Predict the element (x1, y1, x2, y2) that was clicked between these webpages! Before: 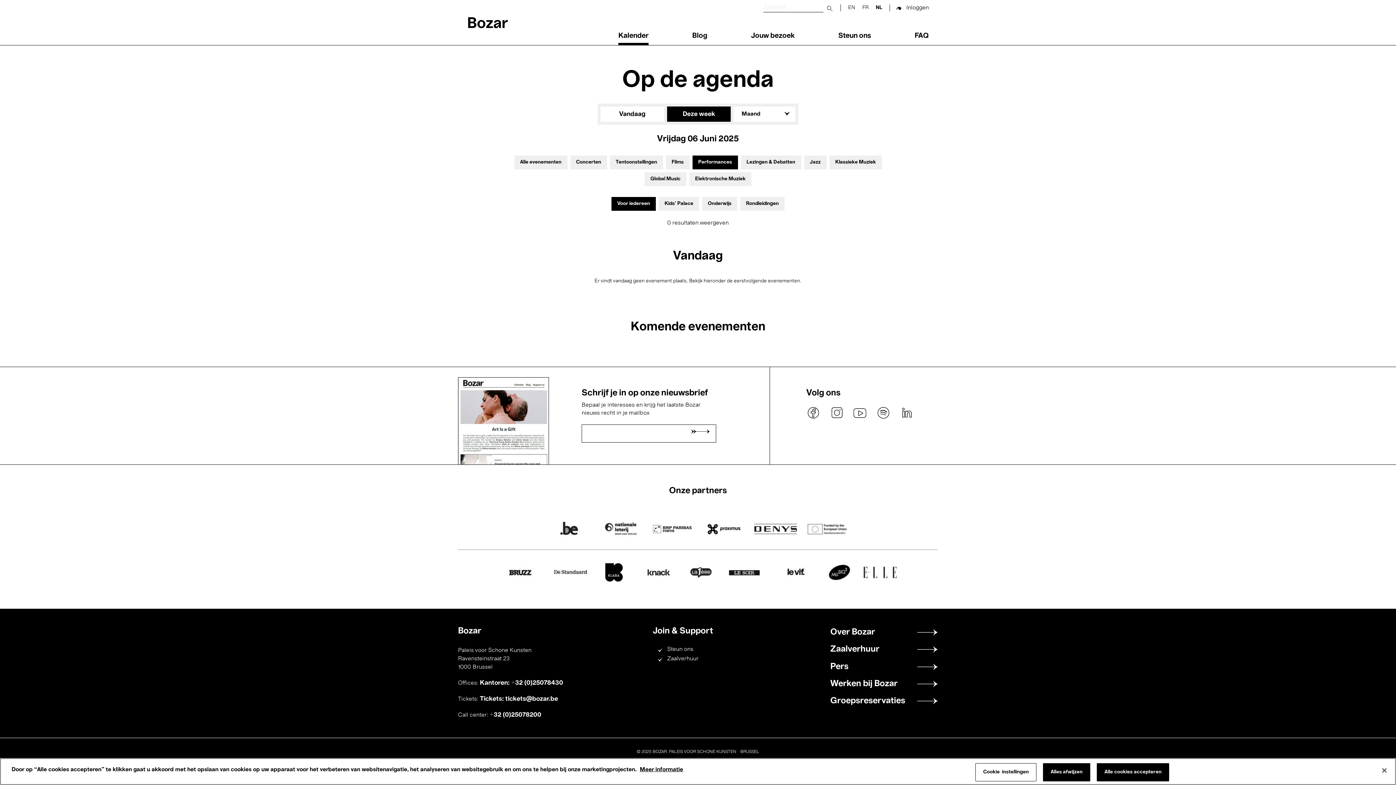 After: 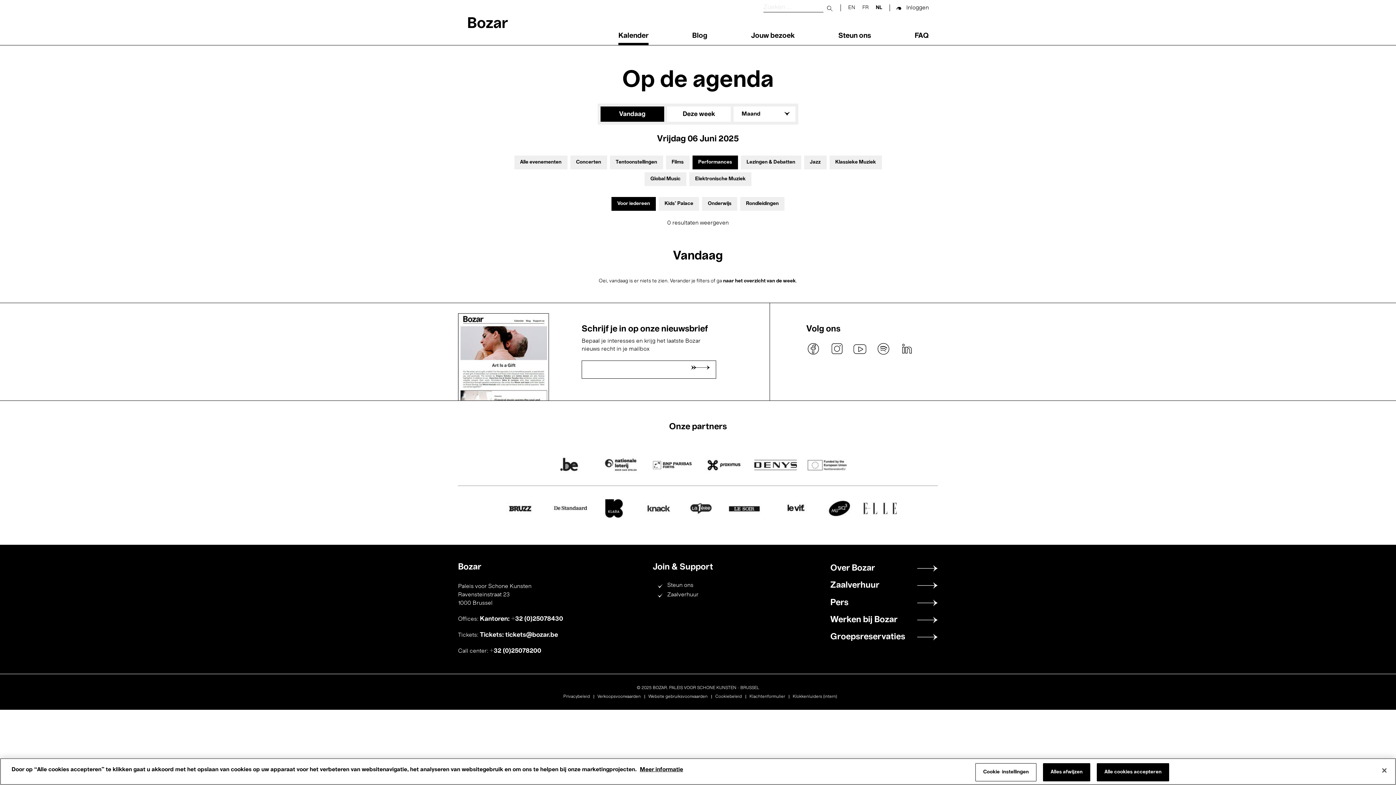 Action: label: Vandaag bbox: (600, 106, 664, 121)